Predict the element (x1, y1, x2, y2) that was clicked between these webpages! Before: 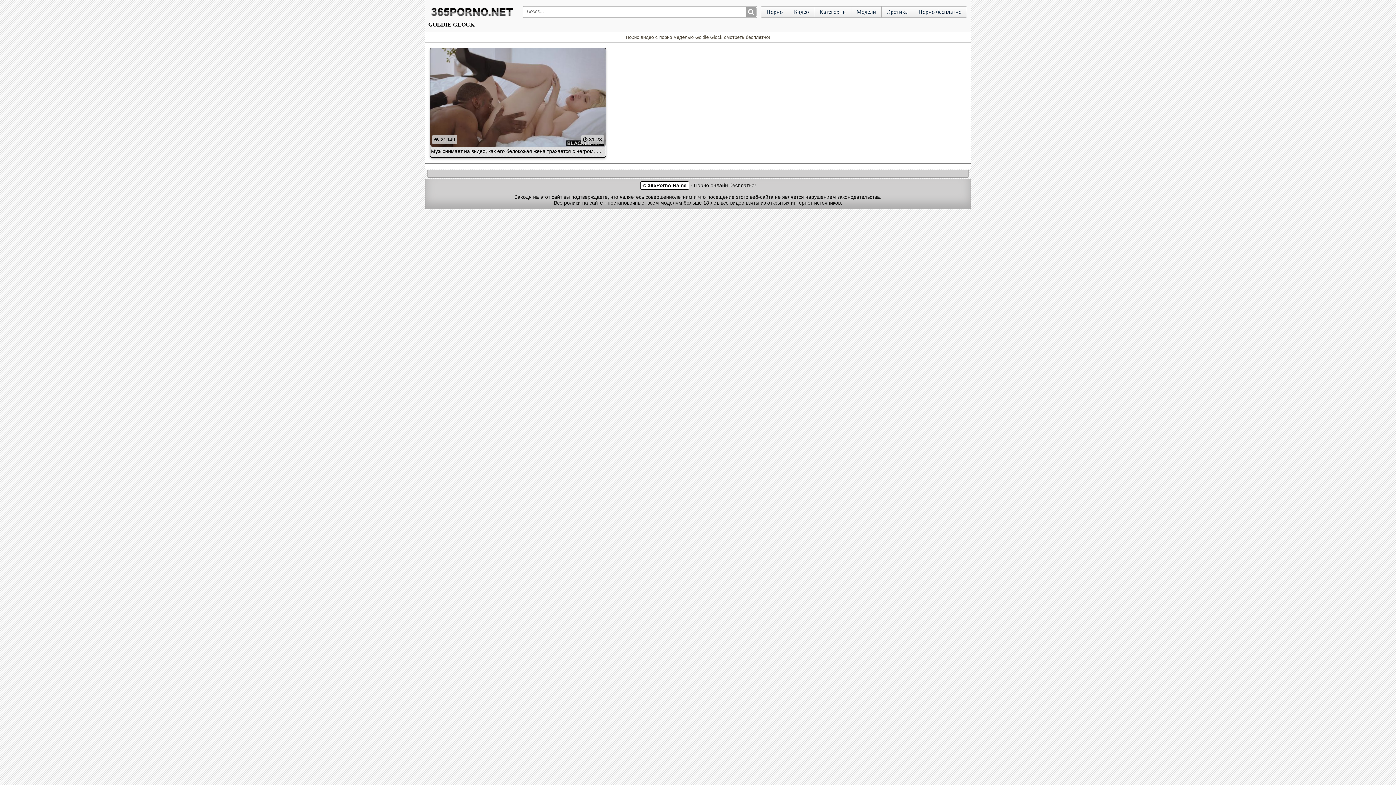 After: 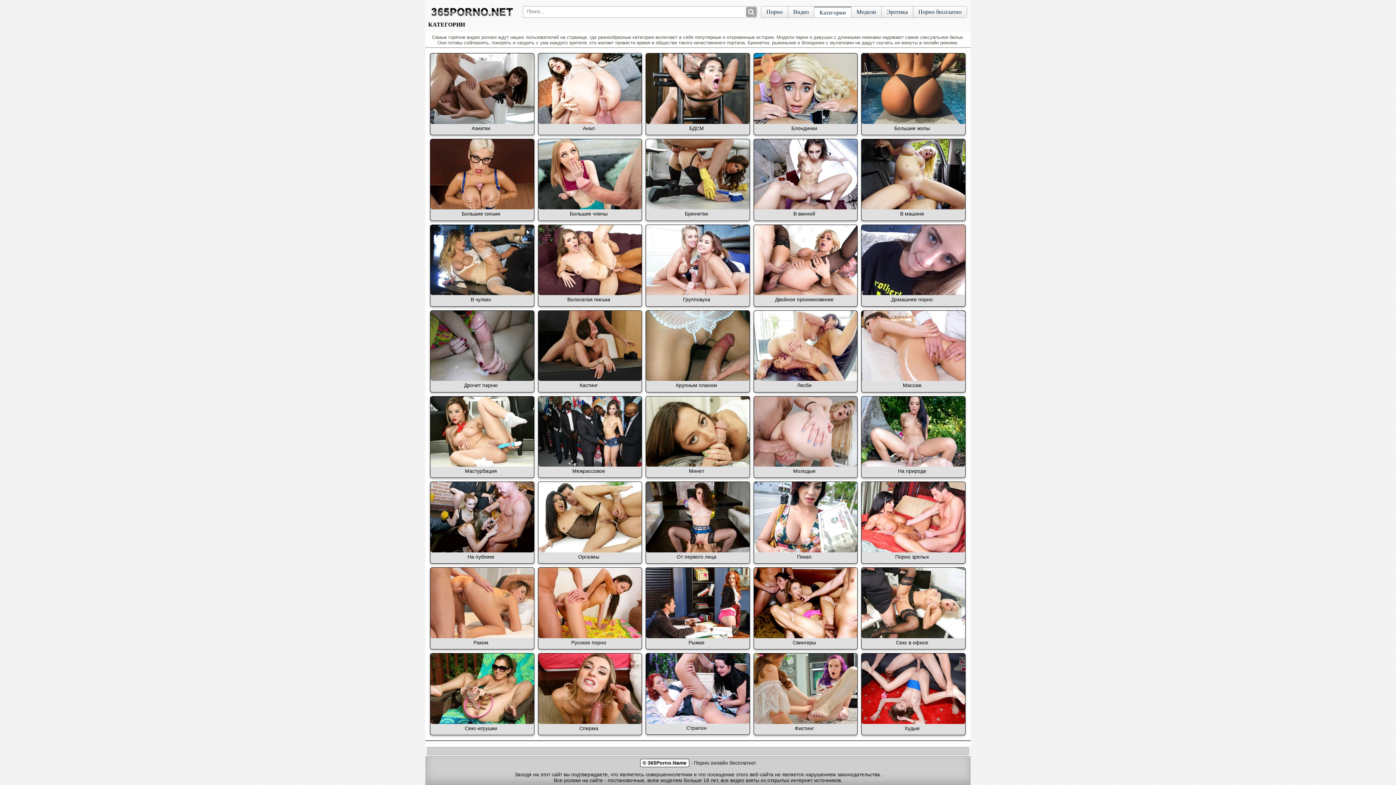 Action: label: Категории bbox: (814, 6, 851, 17)